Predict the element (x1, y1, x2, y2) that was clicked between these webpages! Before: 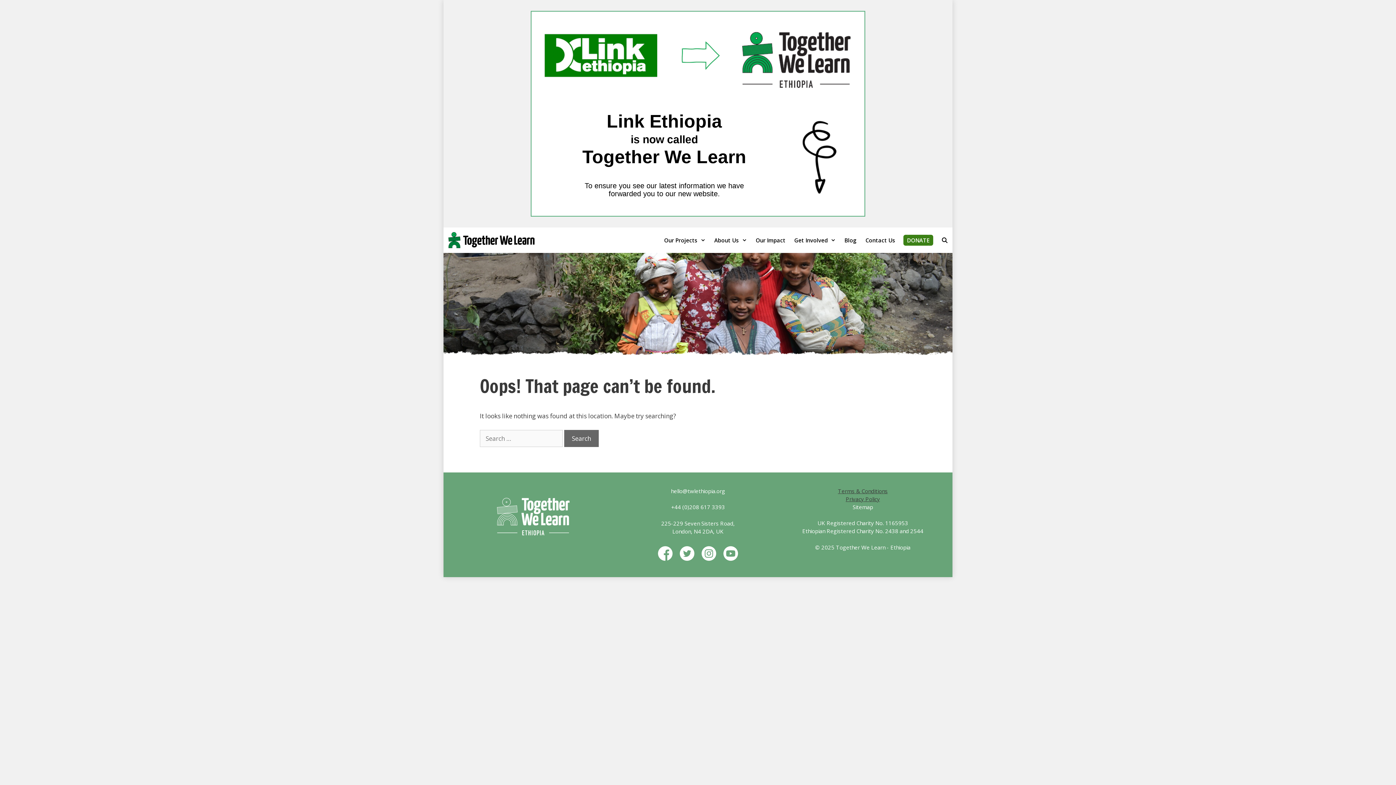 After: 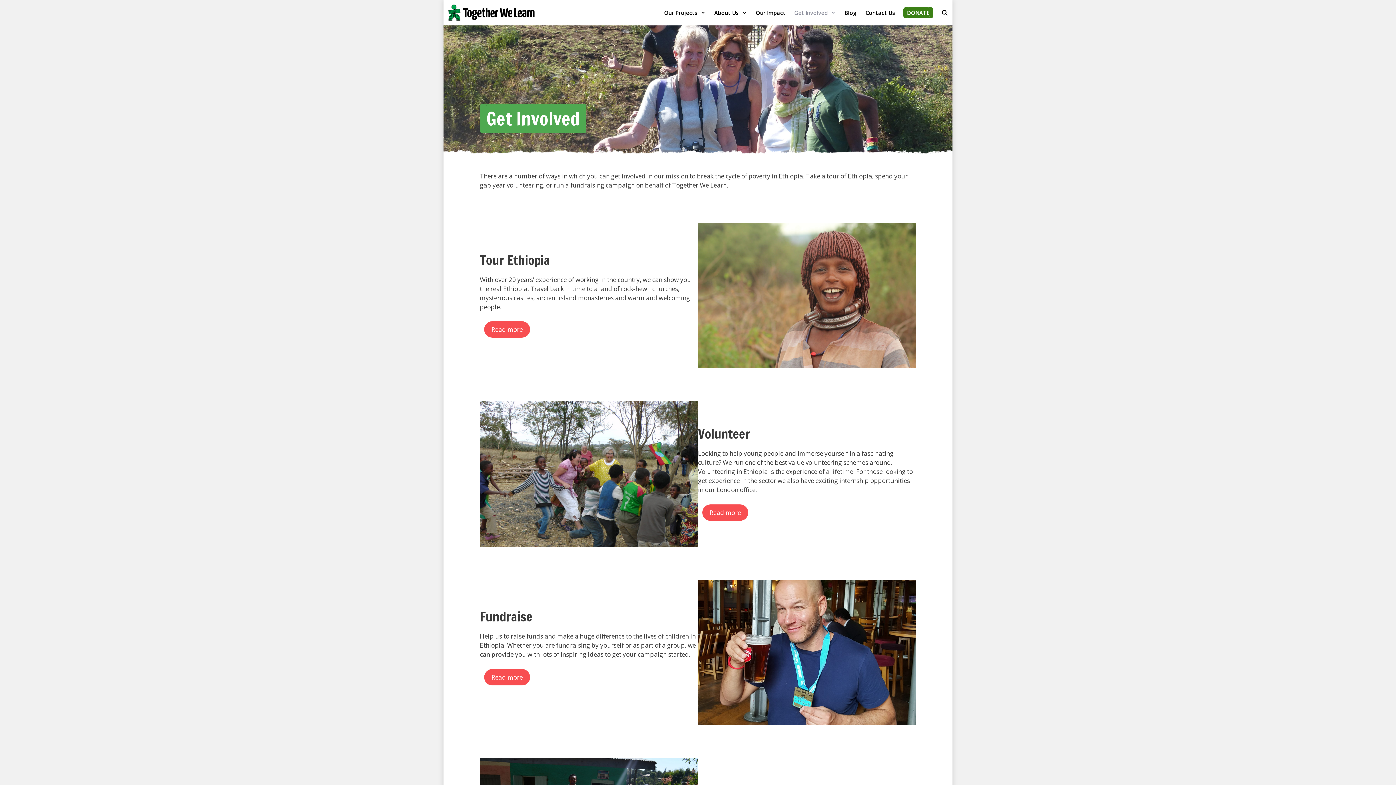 Action: label: Get Involved bbox: (790, 227, 840, 253)